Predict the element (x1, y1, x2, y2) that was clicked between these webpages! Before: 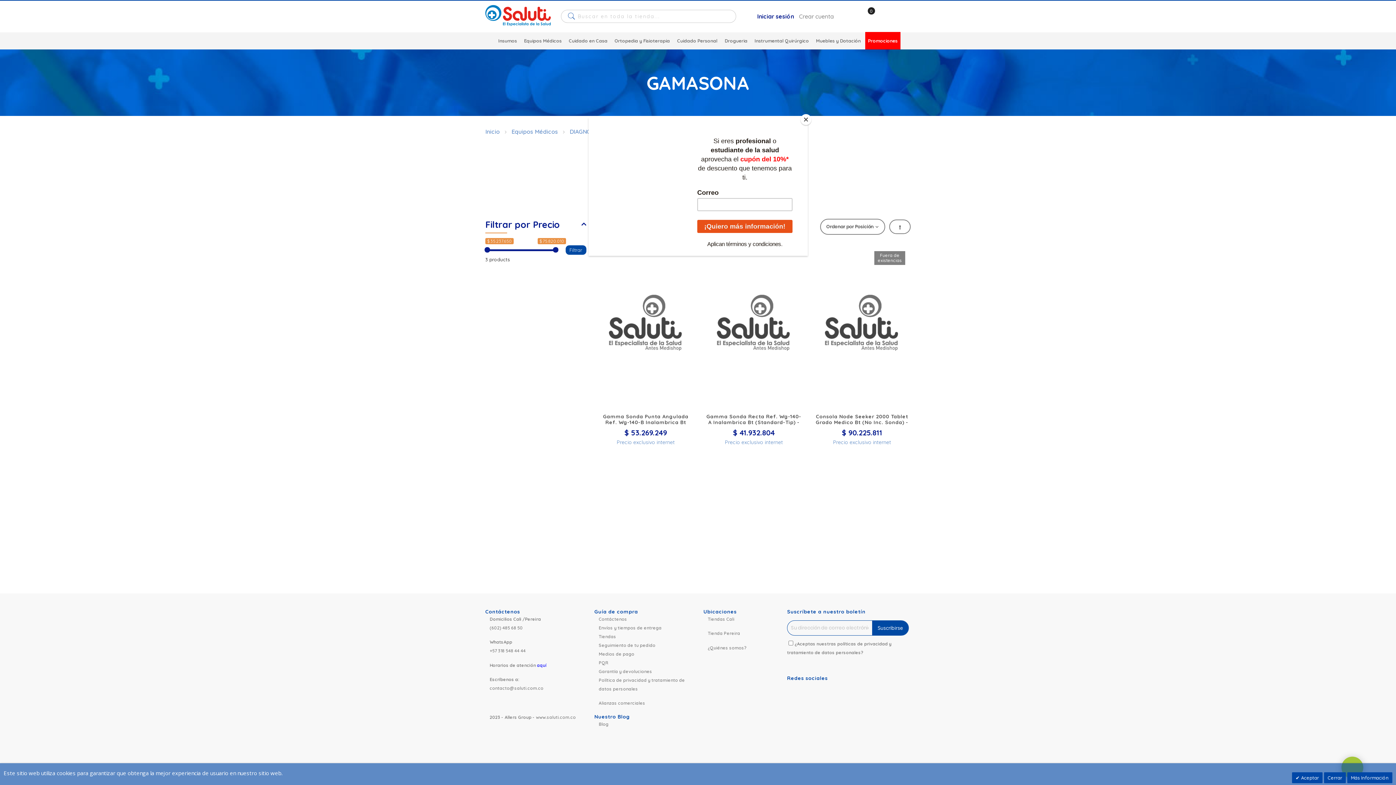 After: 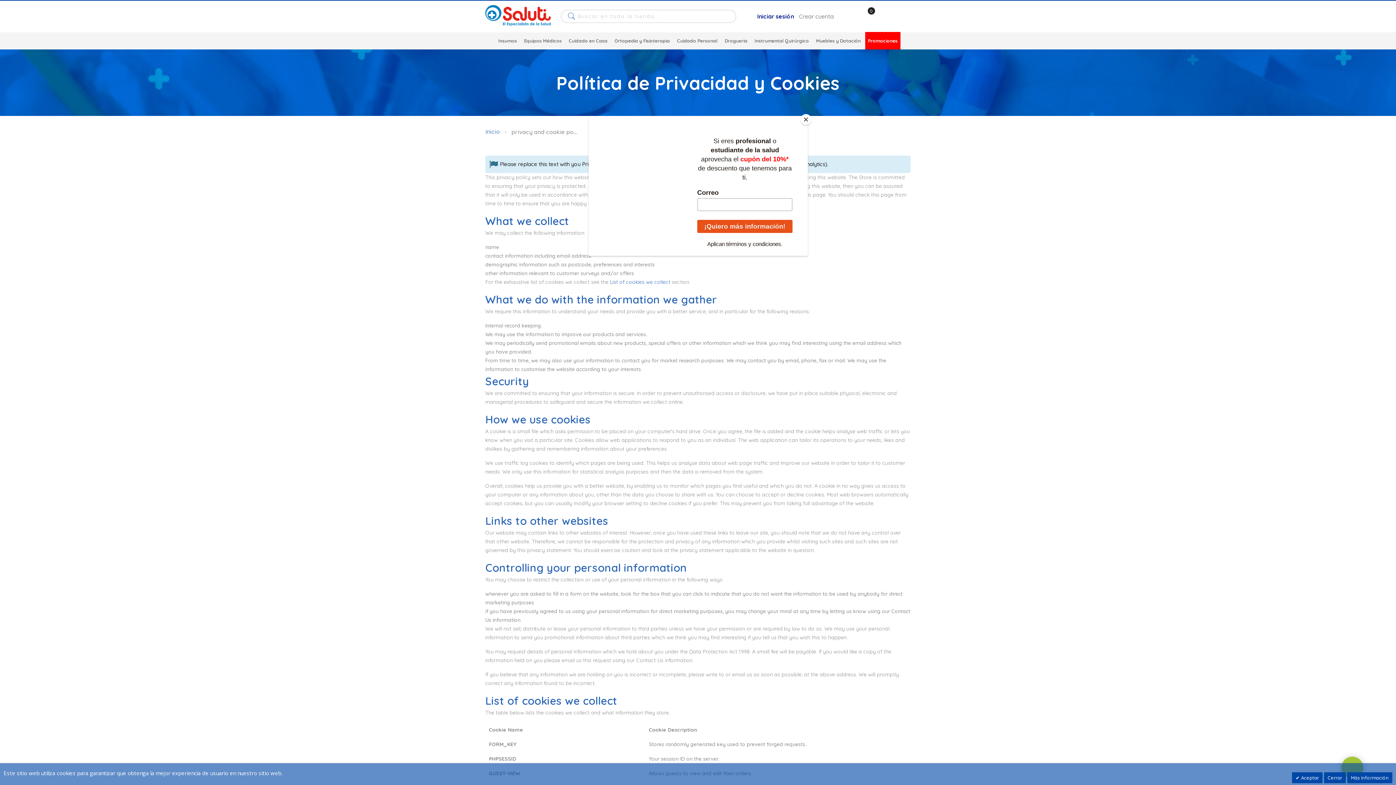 Action: bbox: (1347, 772, 1392, 783) label: Más Información